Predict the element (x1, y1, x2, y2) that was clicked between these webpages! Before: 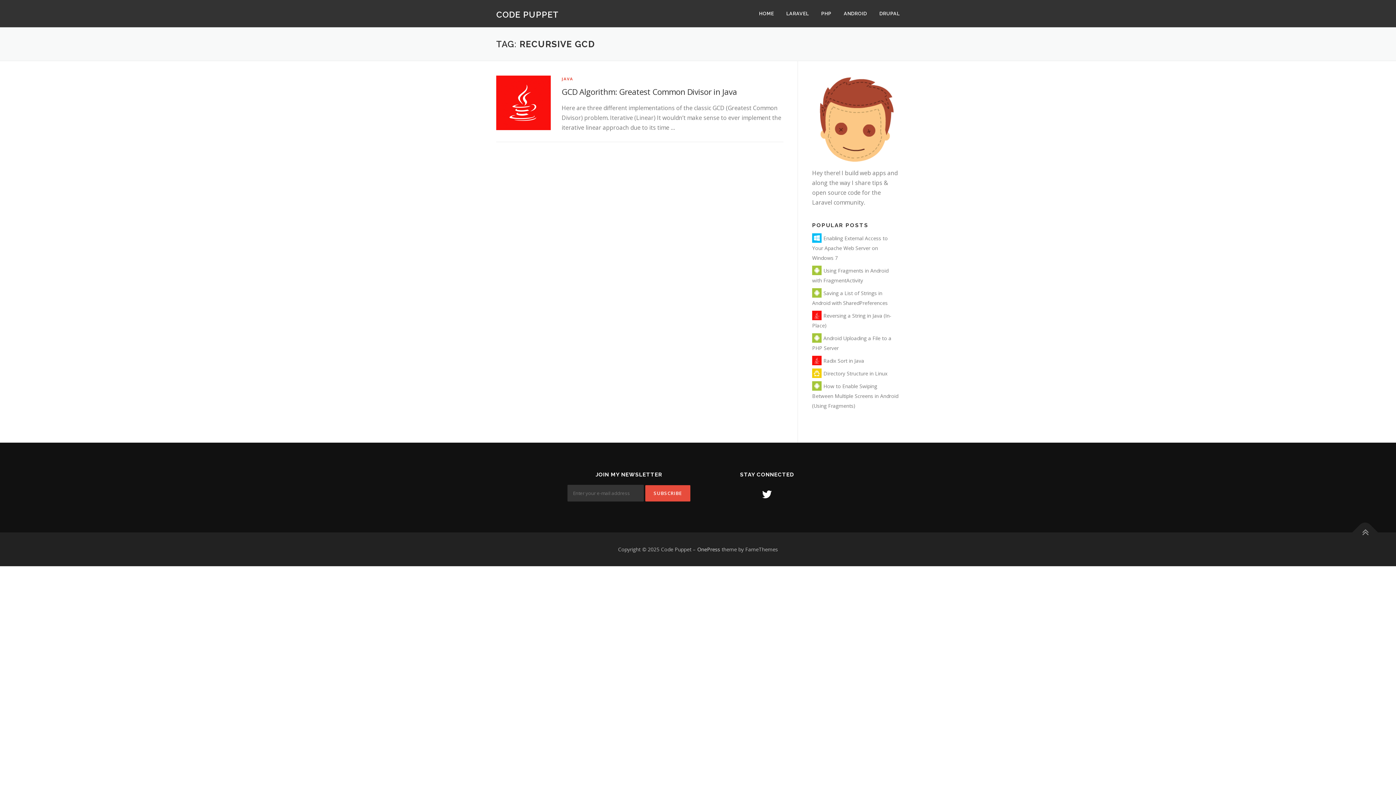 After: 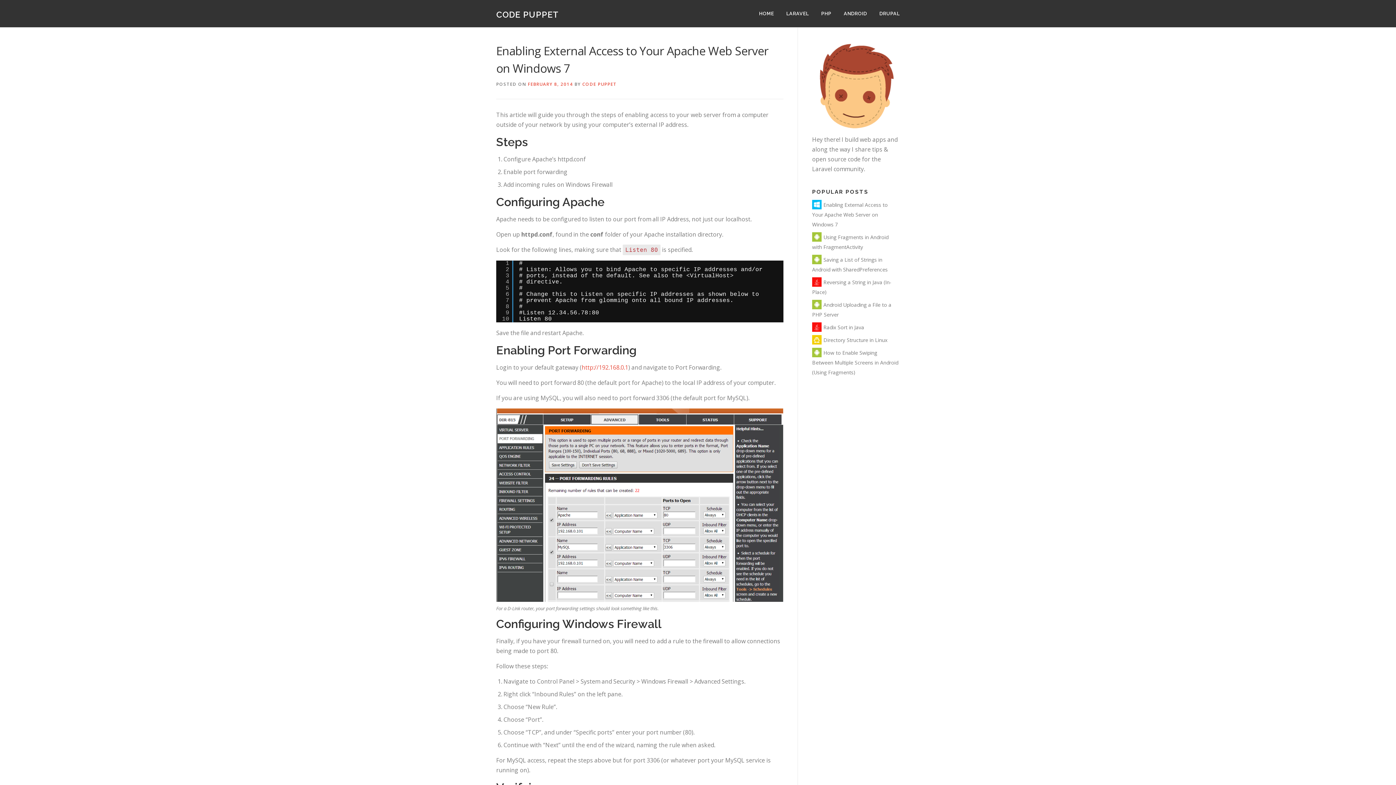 Action: bbox: (812, 234, 888, 261) label: Enabling External Access to Your Apache Web Server on Windows 7